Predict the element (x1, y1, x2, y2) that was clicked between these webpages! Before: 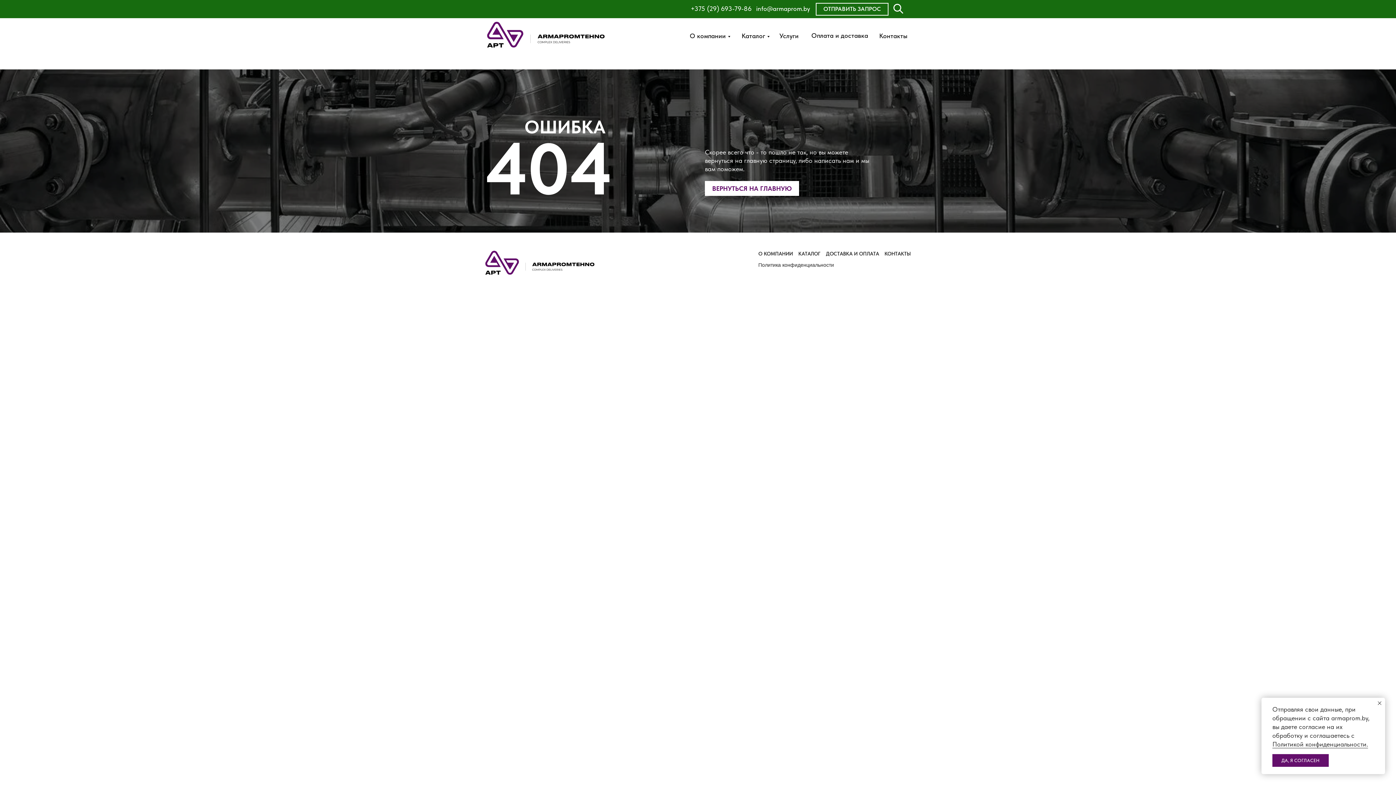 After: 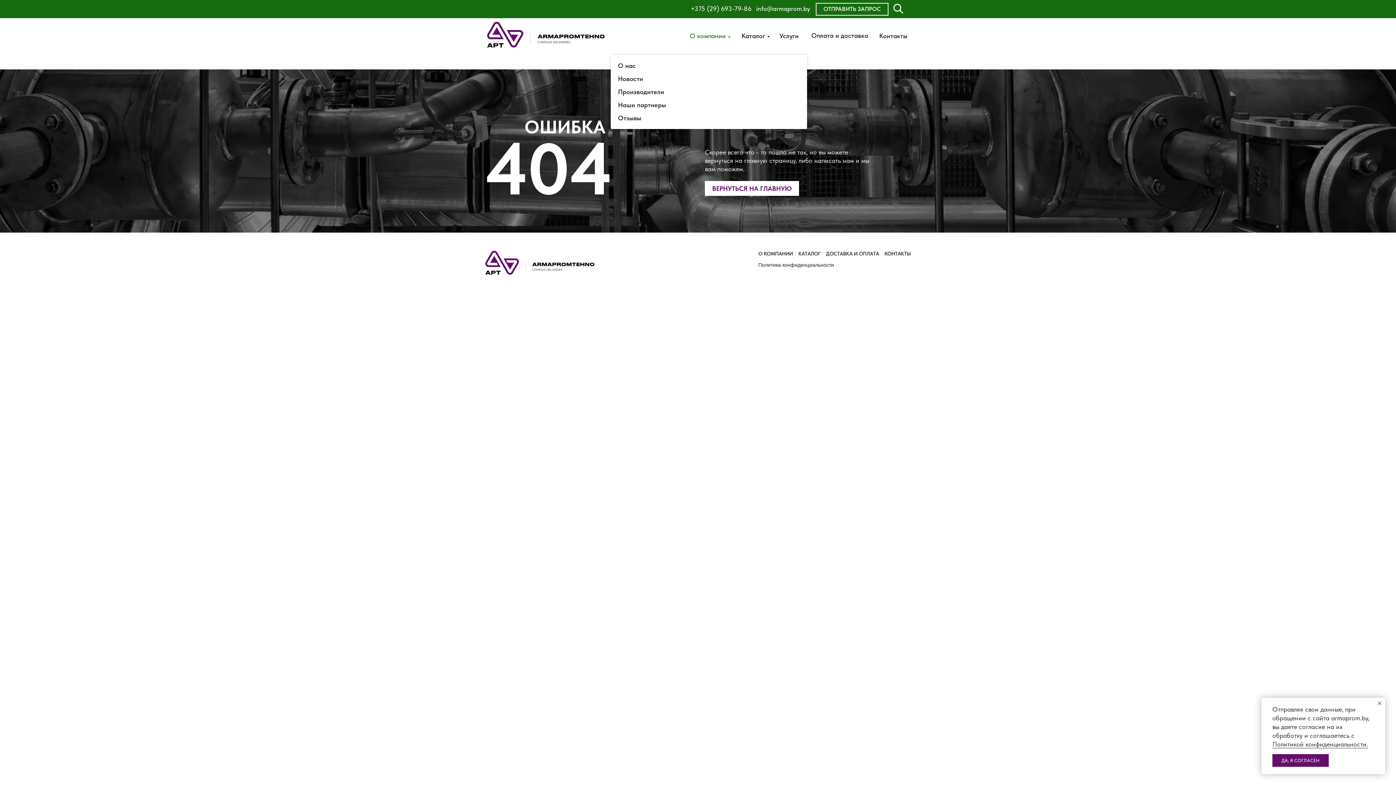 Action: label: О компании bbox: (686, 25, 732, 45)